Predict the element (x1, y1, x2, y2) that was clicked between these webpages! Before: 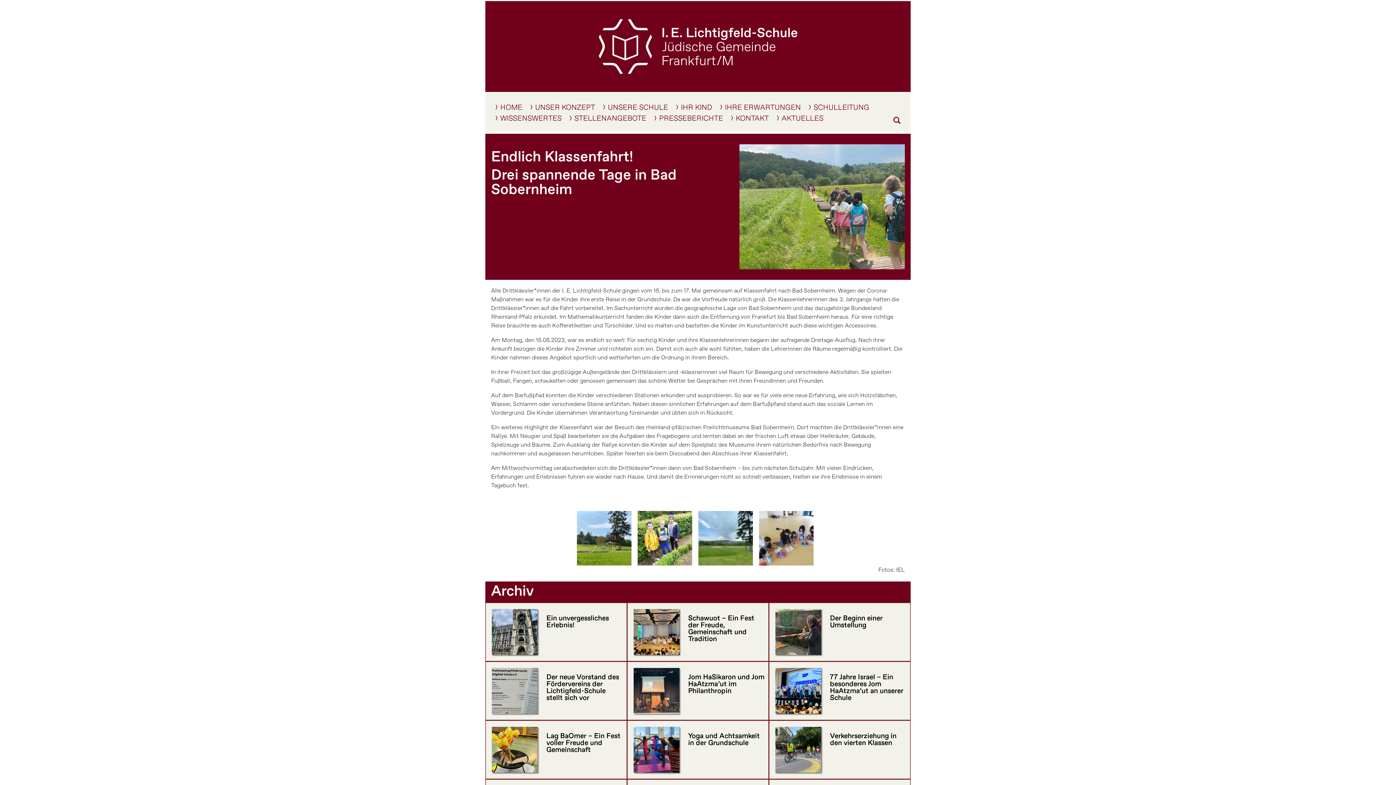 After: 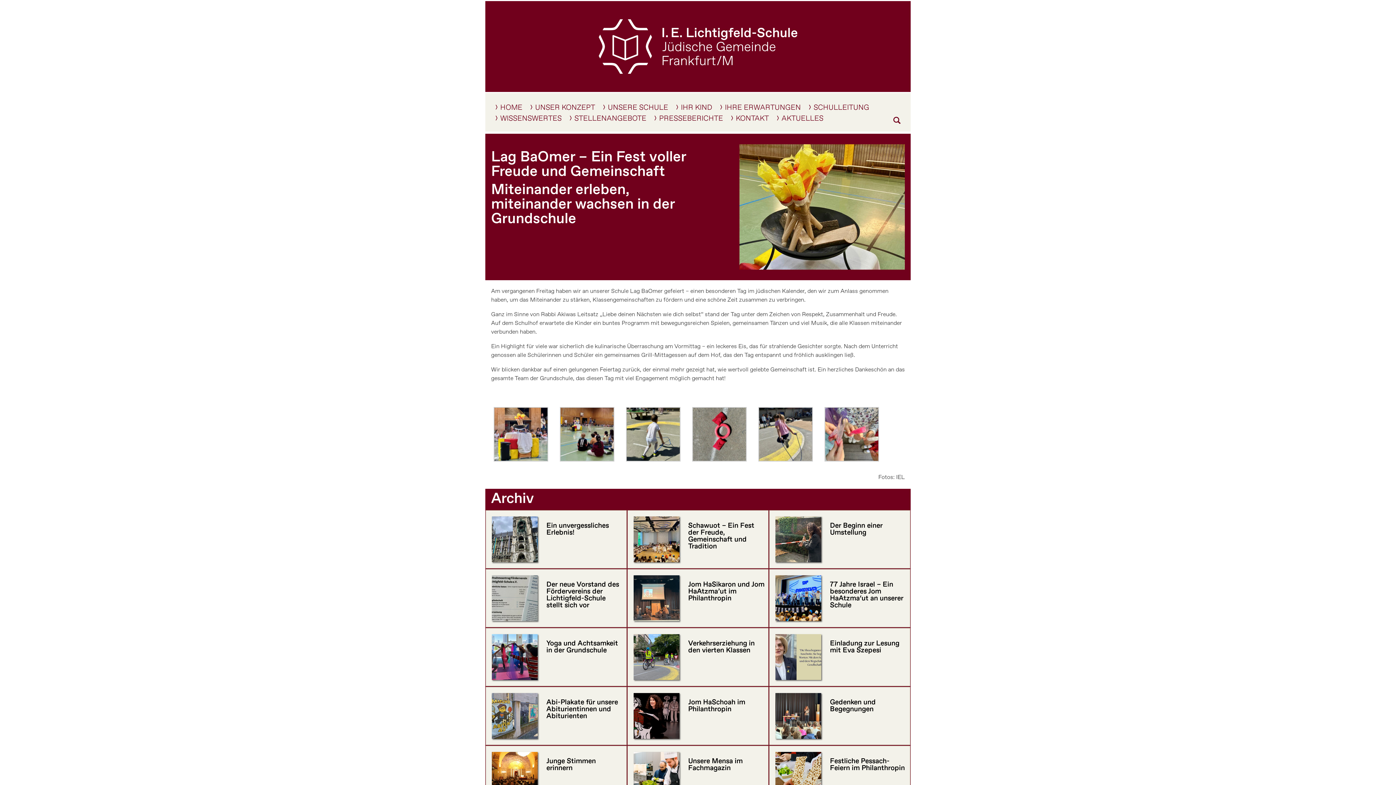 Action: bbox: (485, 721, 626, 779) label: 	
Lag BaOmer – Ein Fest voller Freude und Gemeinschaft